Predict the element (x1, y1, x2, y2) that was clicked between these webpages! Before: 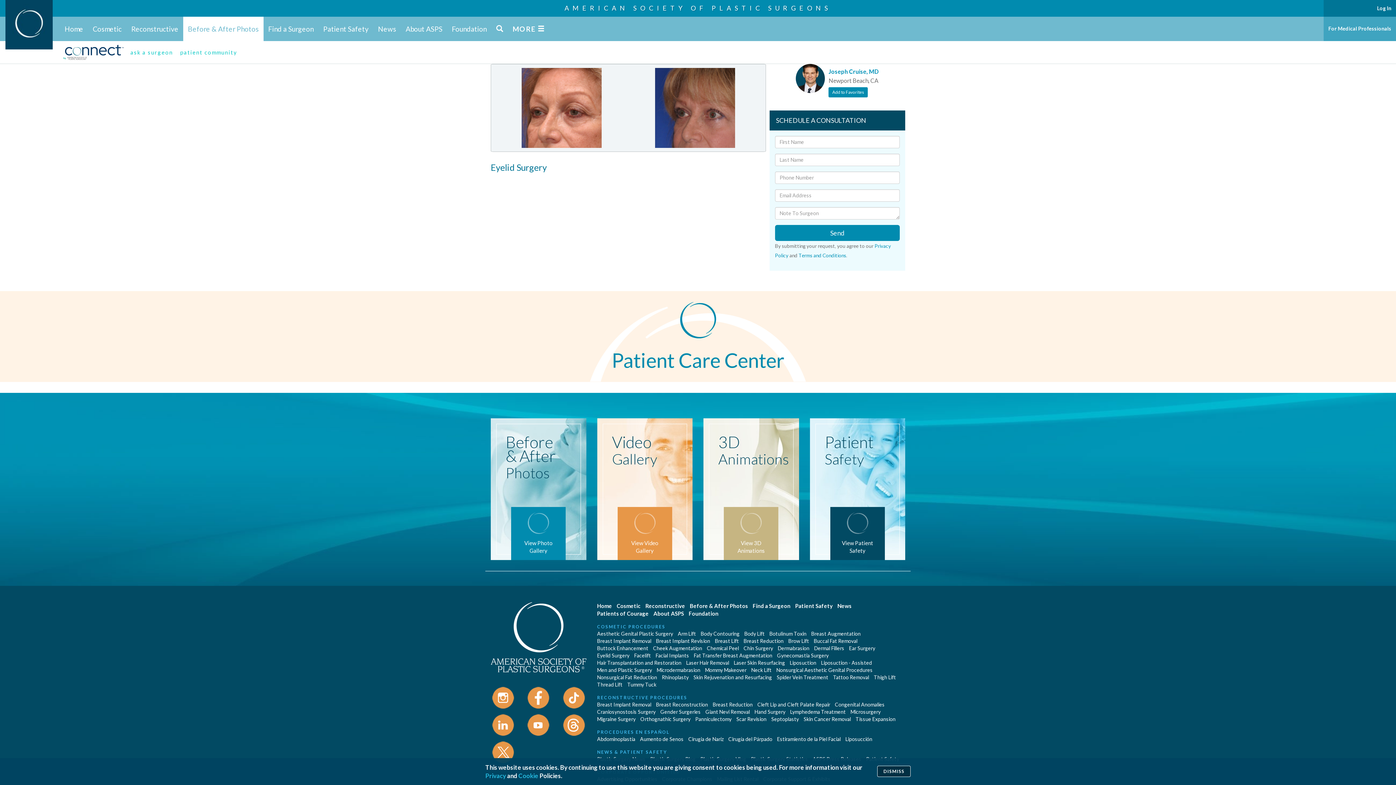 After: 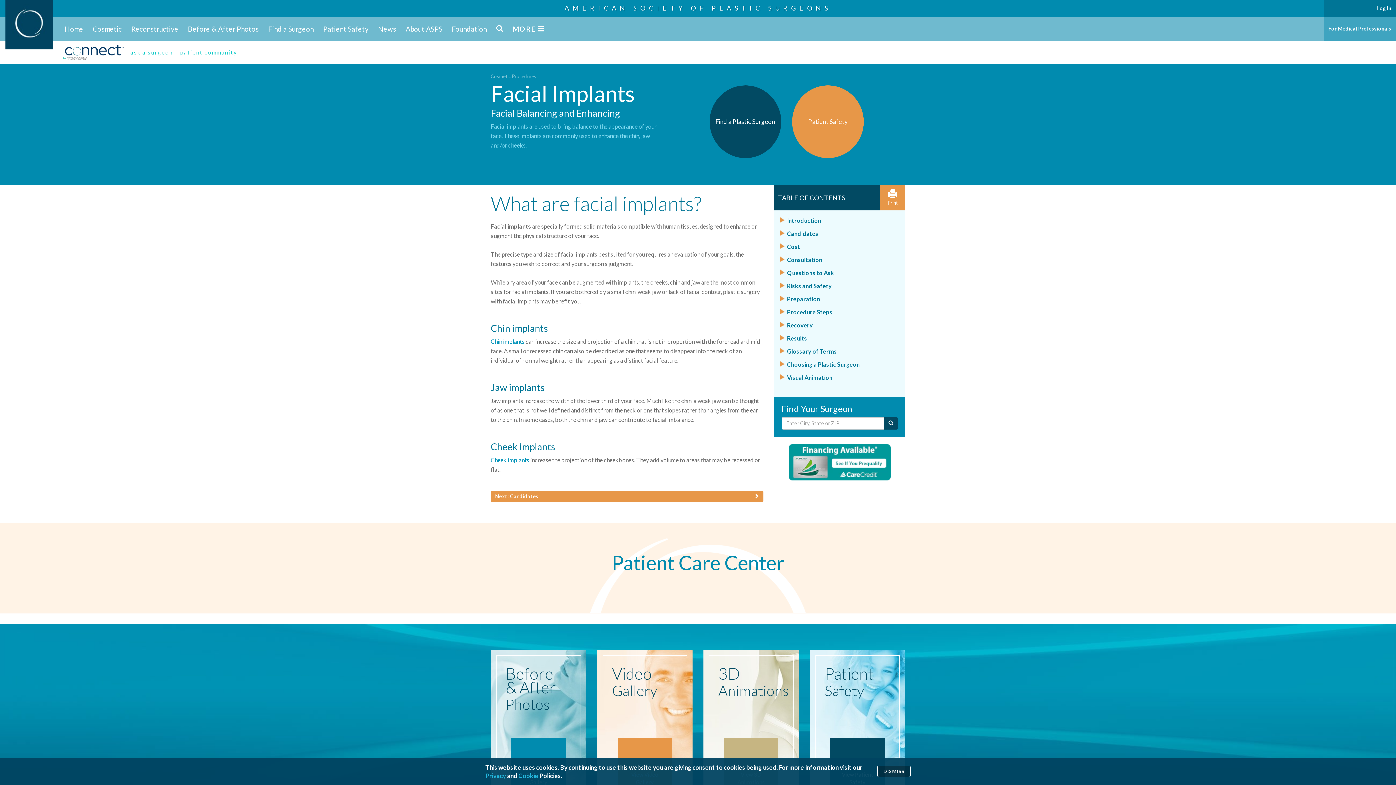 Action: label: Facial Implants bbox: (655, 652, 689, 658)